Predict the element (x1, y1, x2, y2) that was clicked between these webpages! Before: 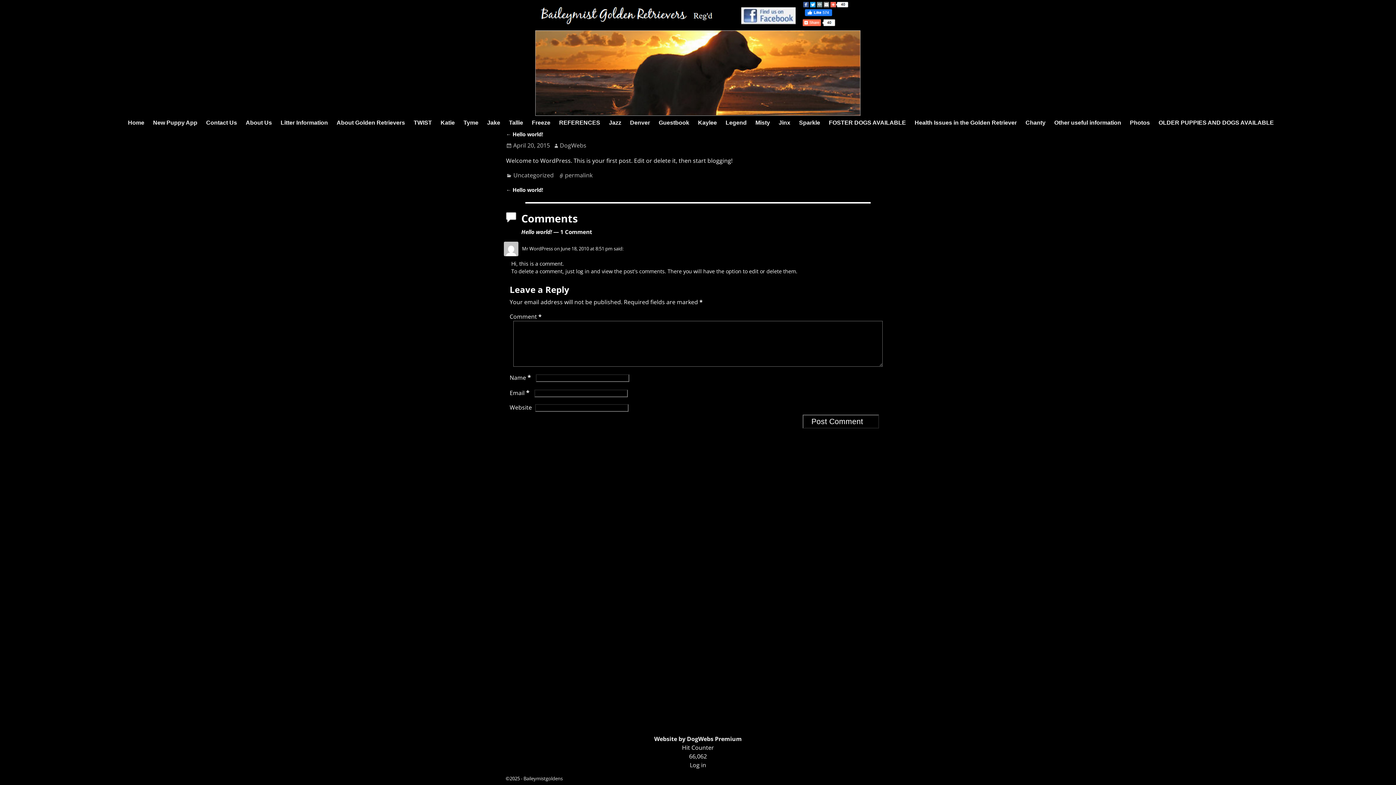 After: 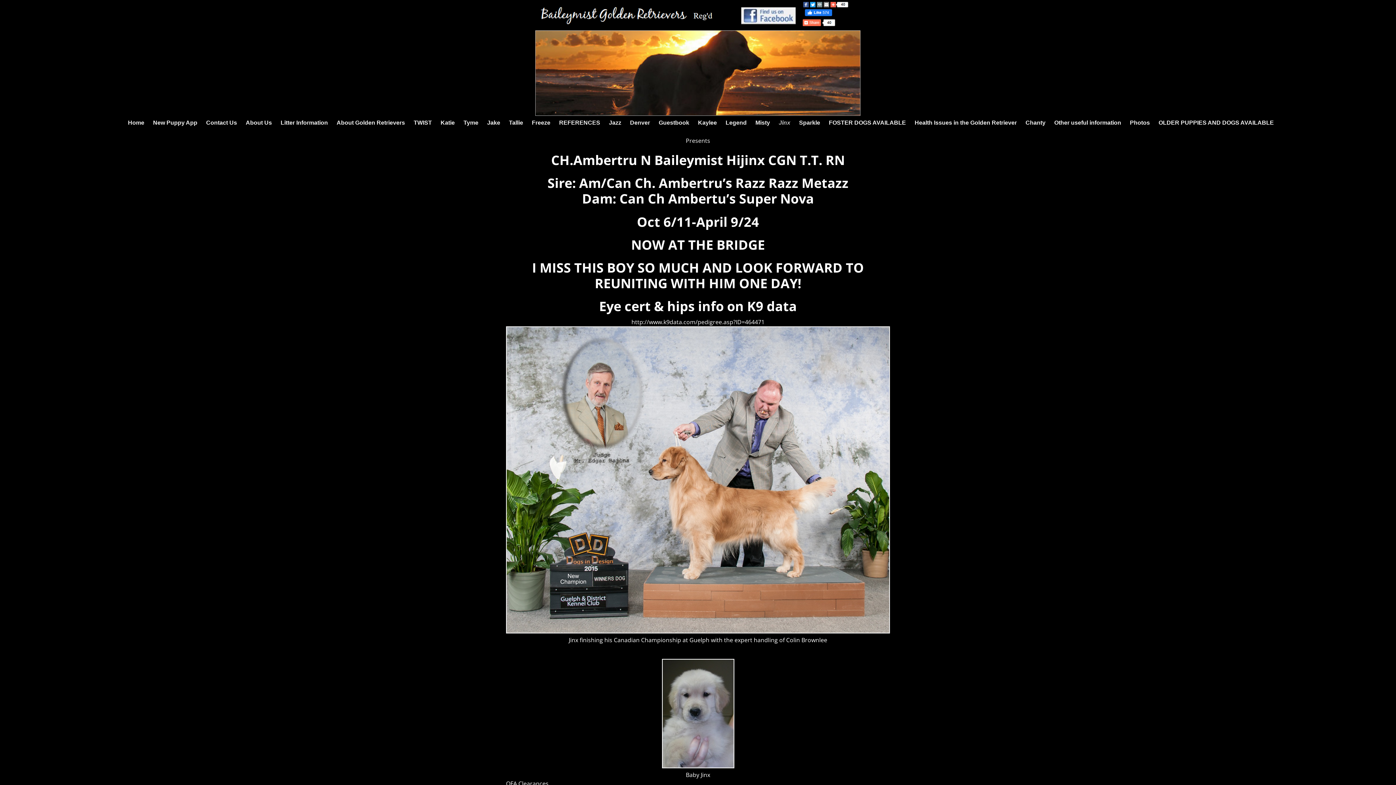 Action: label: Jinx bbox: (774, 116, 794, 129)